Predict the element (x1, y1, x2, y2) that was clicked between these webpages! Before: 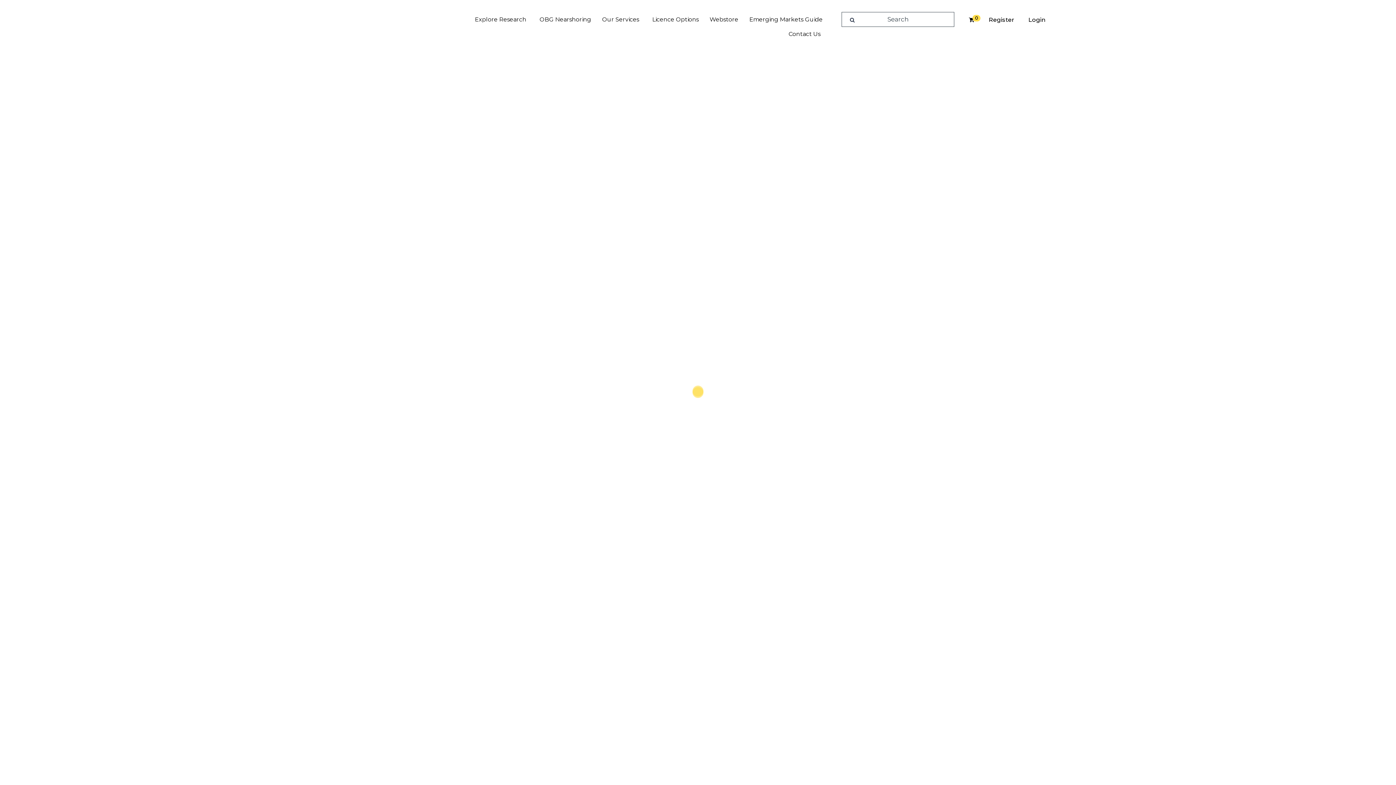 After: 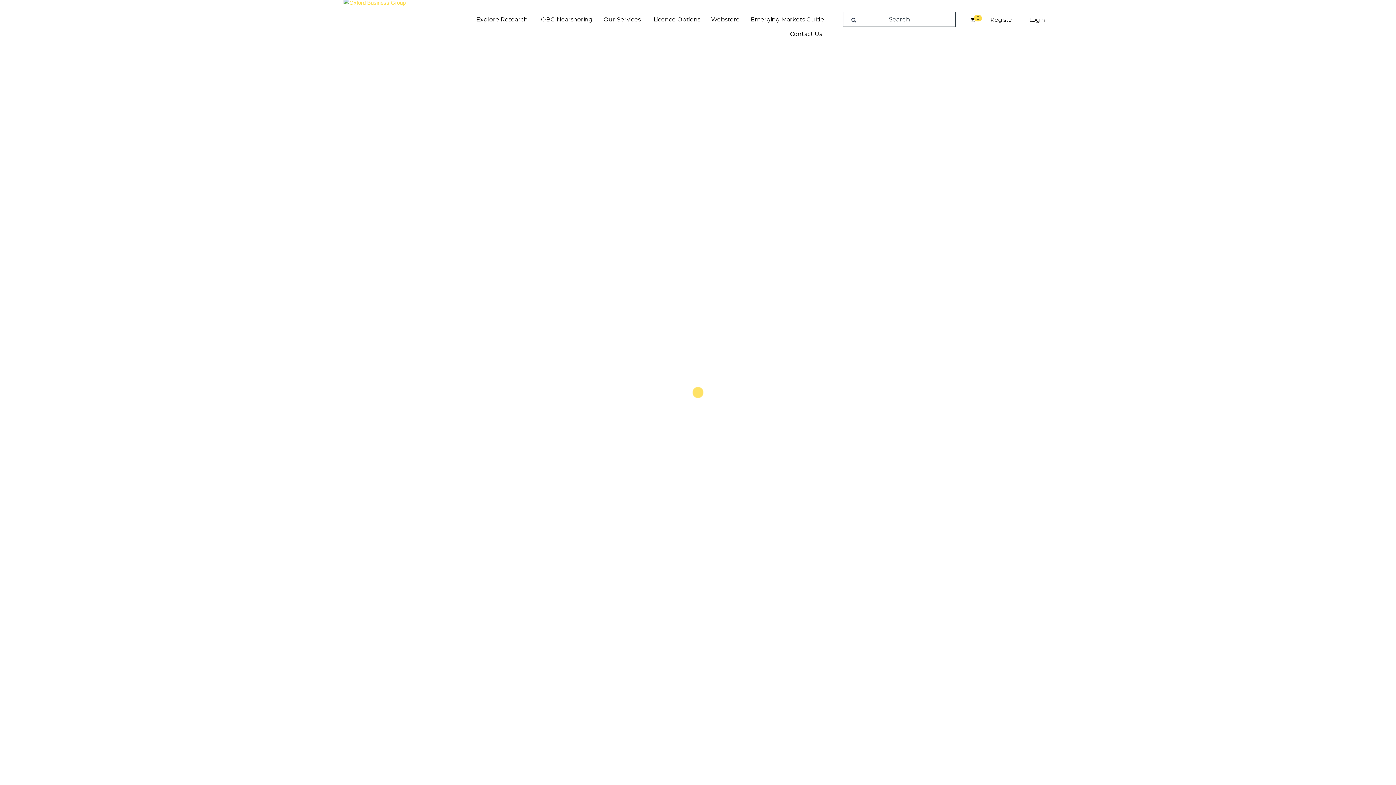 Action: bbox: (969, 14, 974, 25)